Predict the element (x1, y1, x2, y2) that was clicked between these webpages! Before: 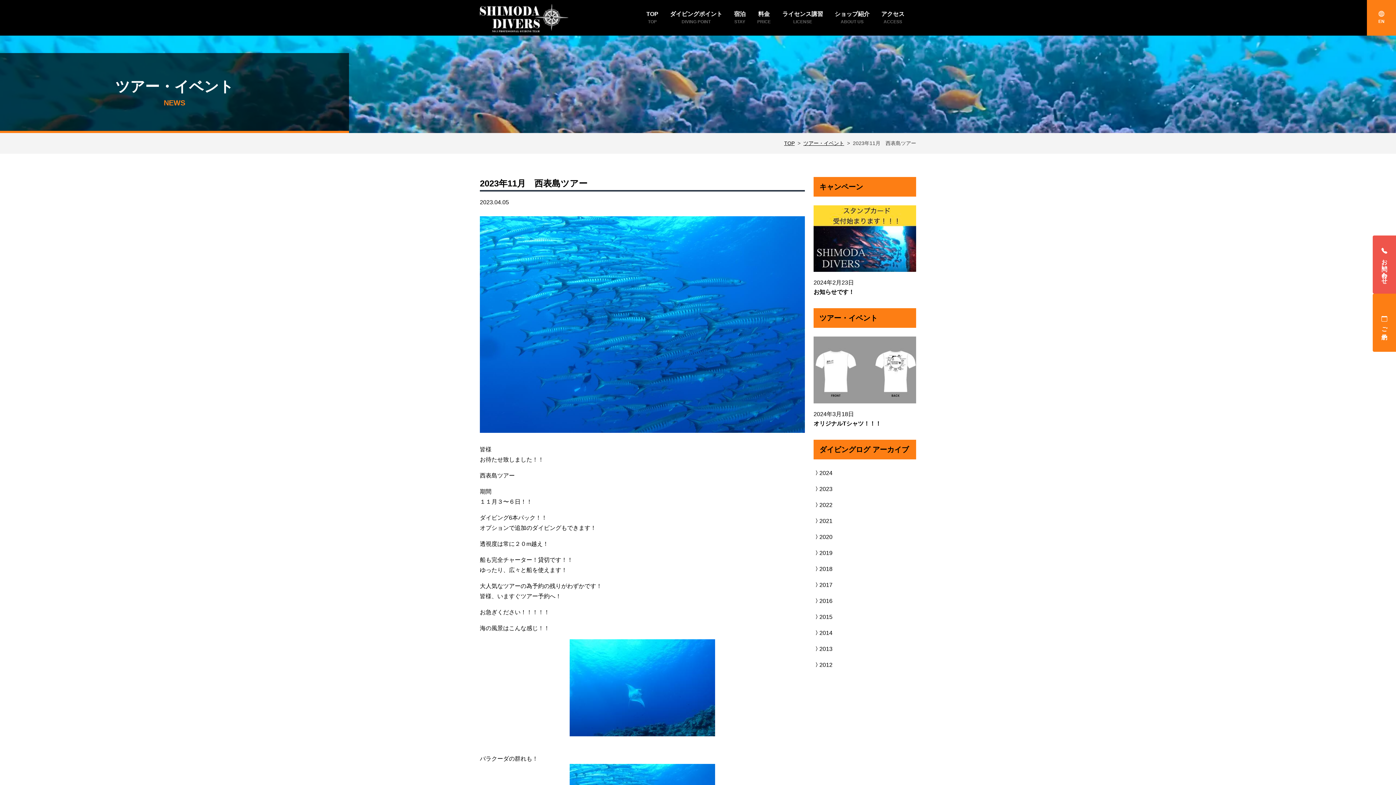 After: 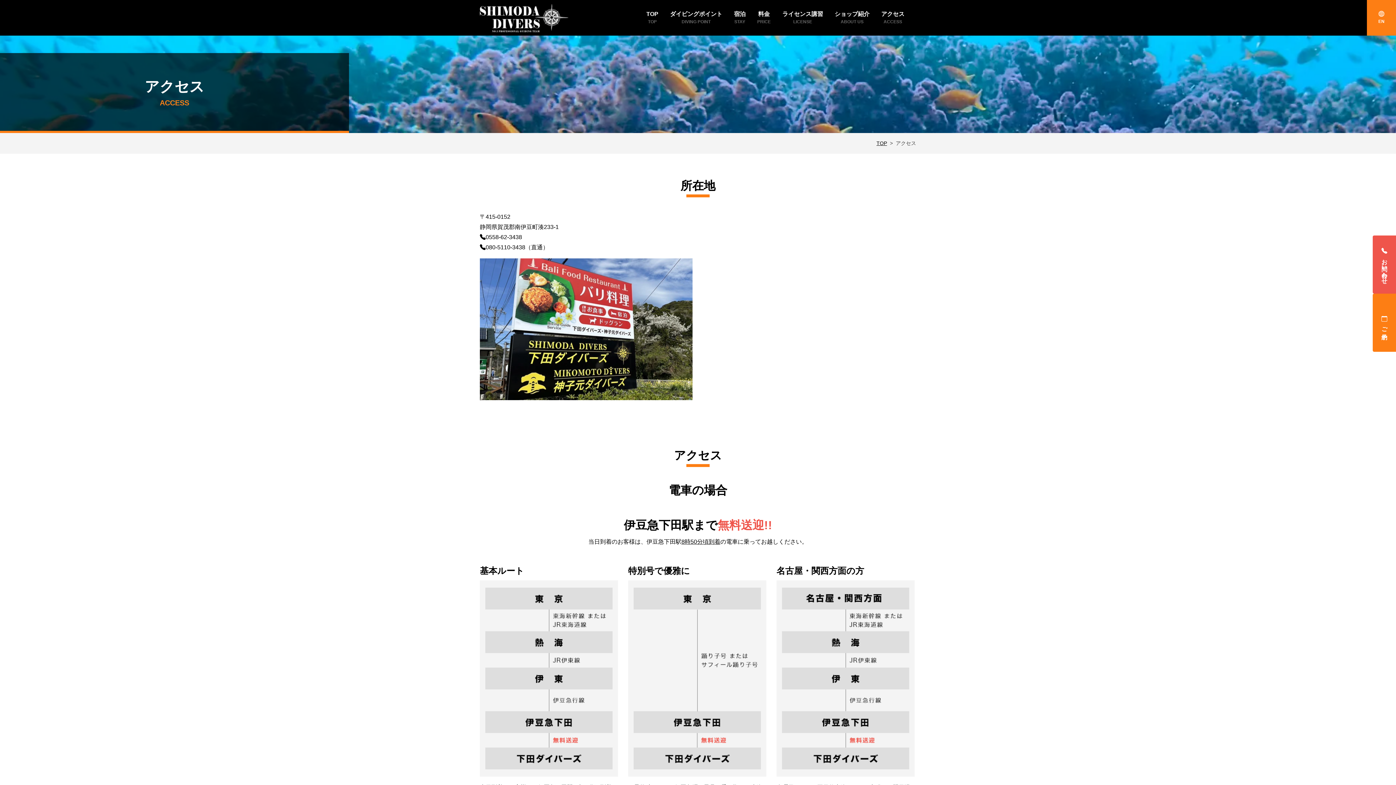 Action: bbox: (875, 7, 910, 28) label: アクセス
ACCESS